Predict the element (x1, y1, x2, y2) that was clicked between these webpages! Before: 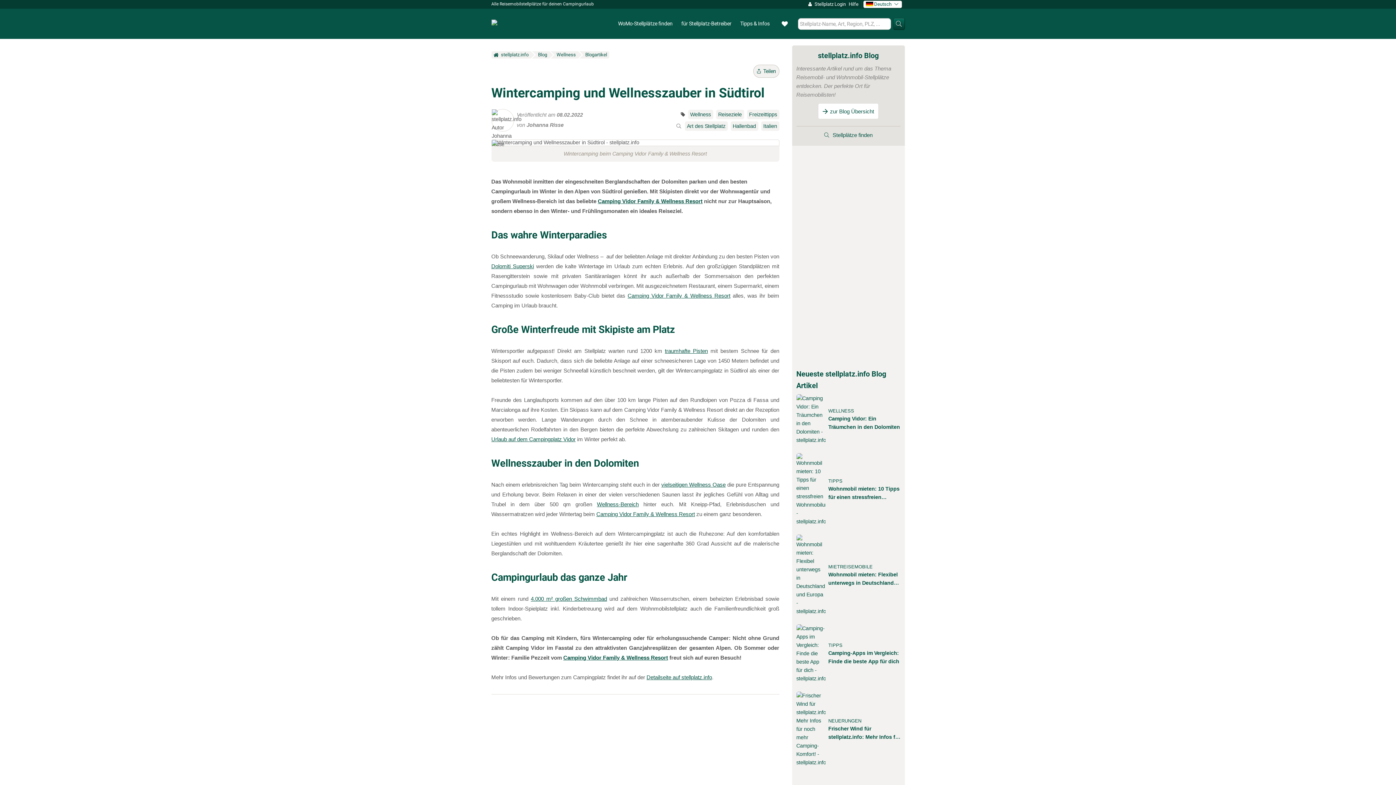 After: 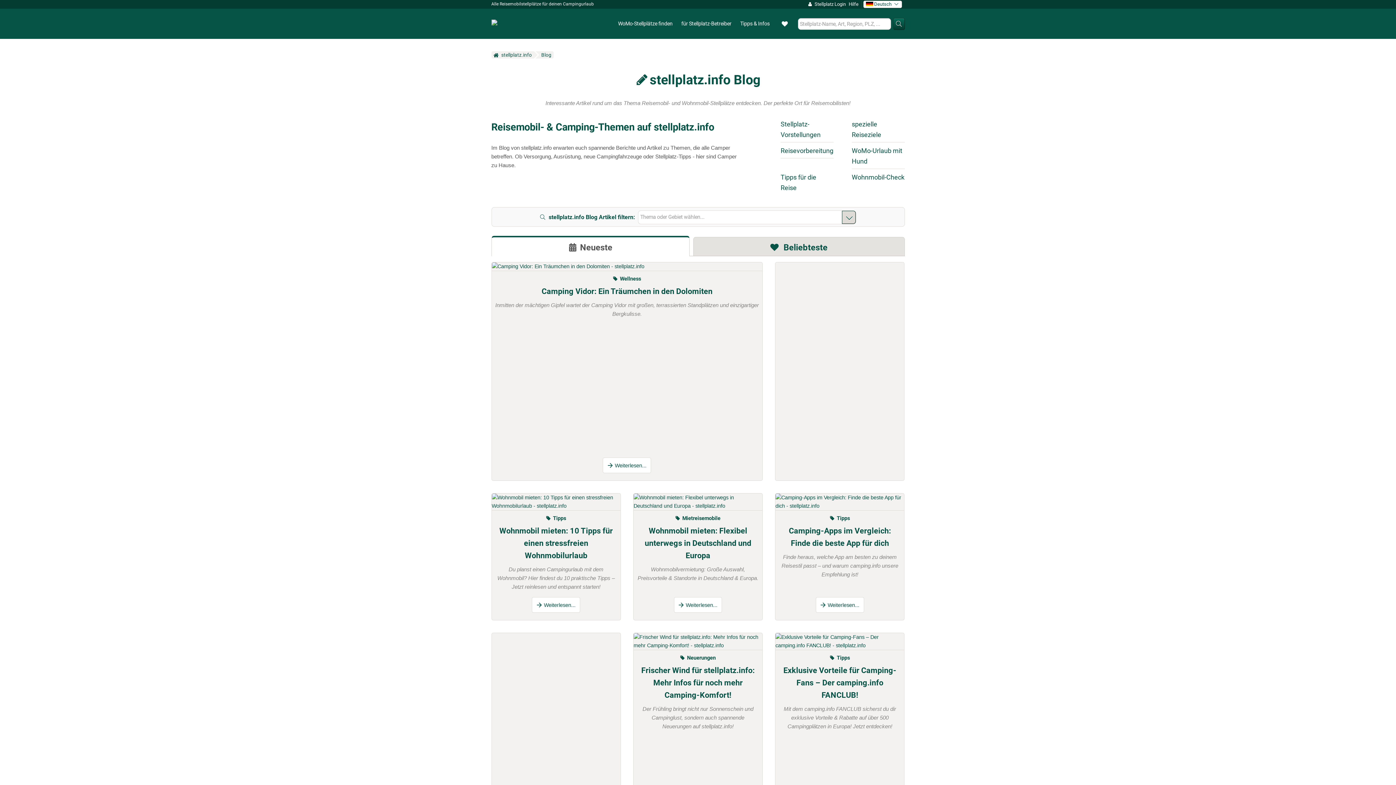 Action: label: Tipps & Infos bbox: (736, 8, 774, 38)